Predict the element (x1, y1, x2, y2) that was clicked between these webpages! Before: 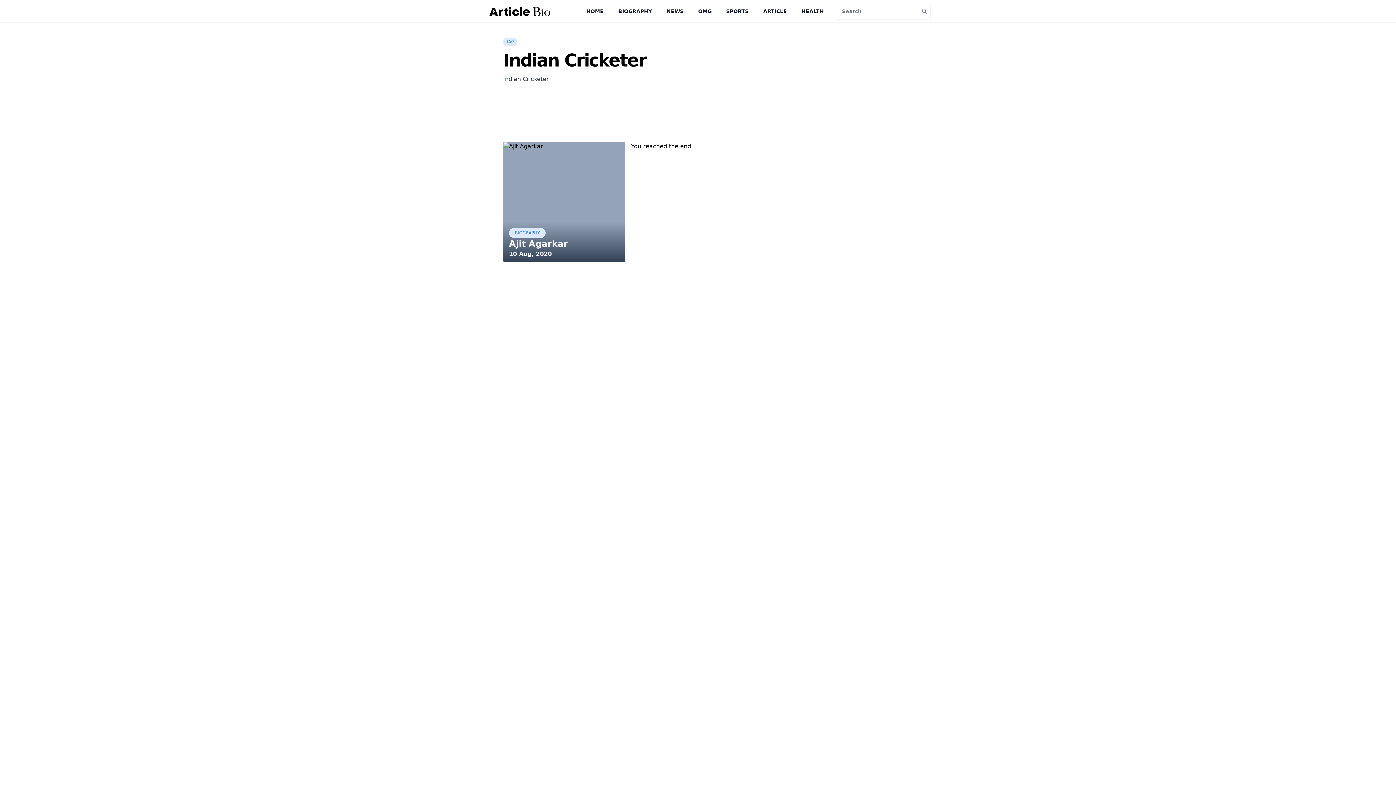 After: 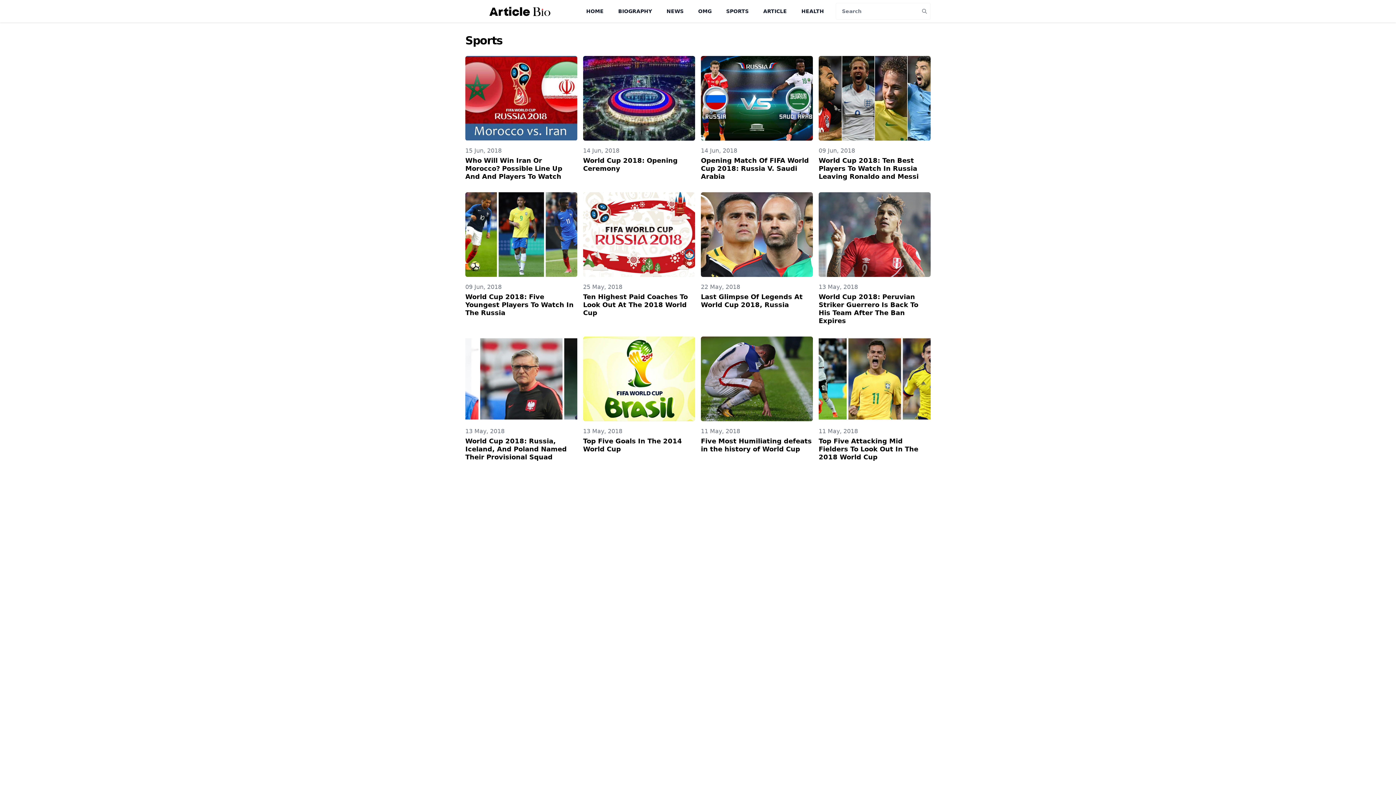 Action: bbox: (726, 8, 748, 14) label: SPORTS